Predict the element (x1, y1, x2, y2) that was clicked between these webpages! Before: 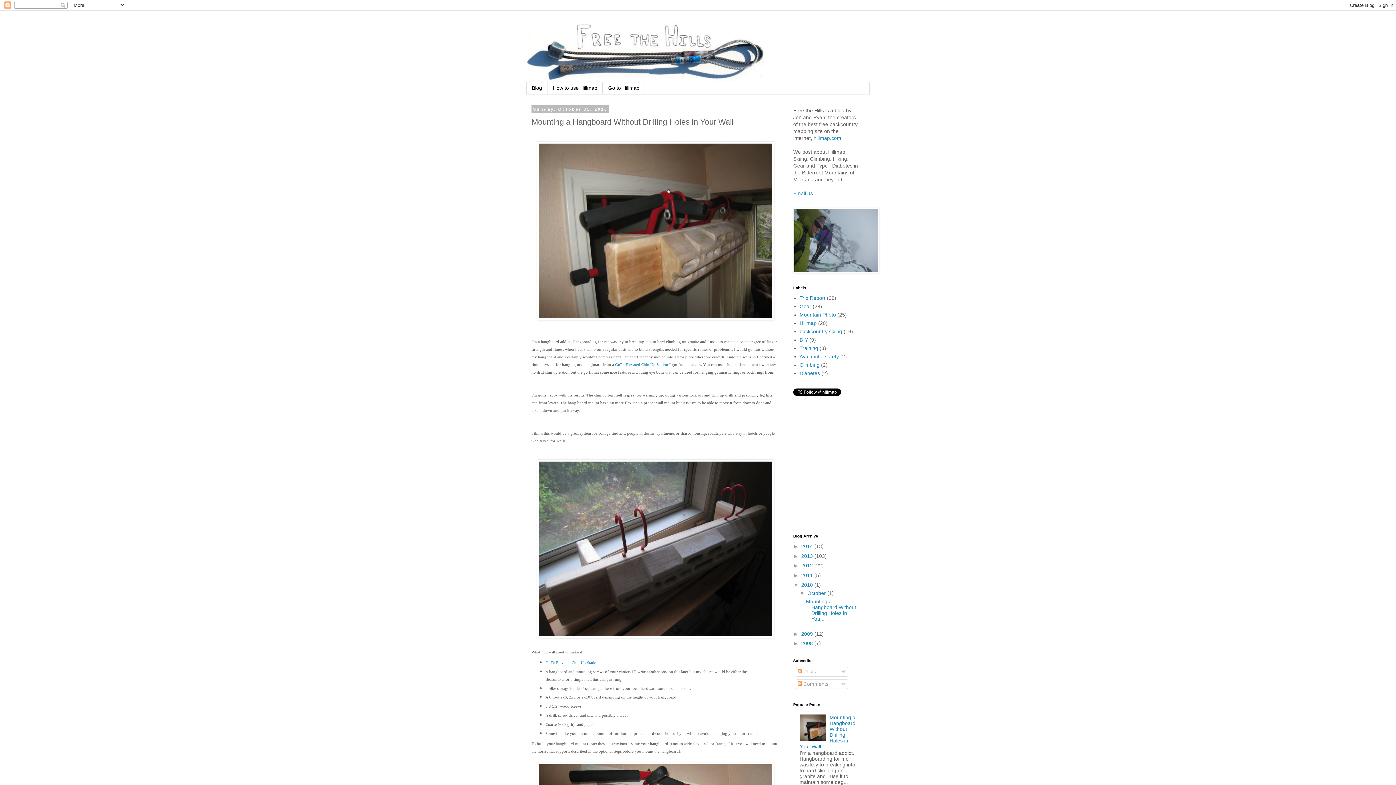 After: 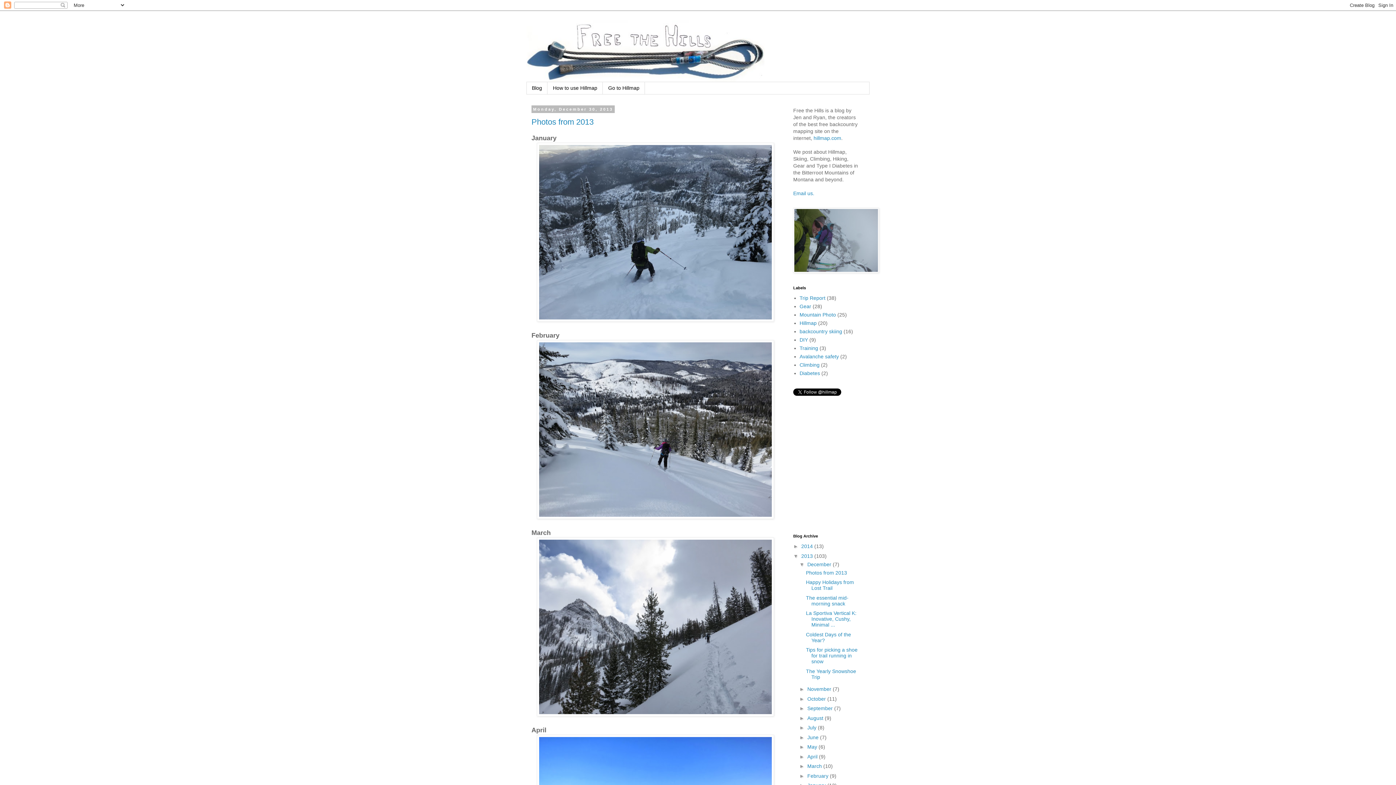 Action: label: 2013  bbox: (801, 553, 814, 559)